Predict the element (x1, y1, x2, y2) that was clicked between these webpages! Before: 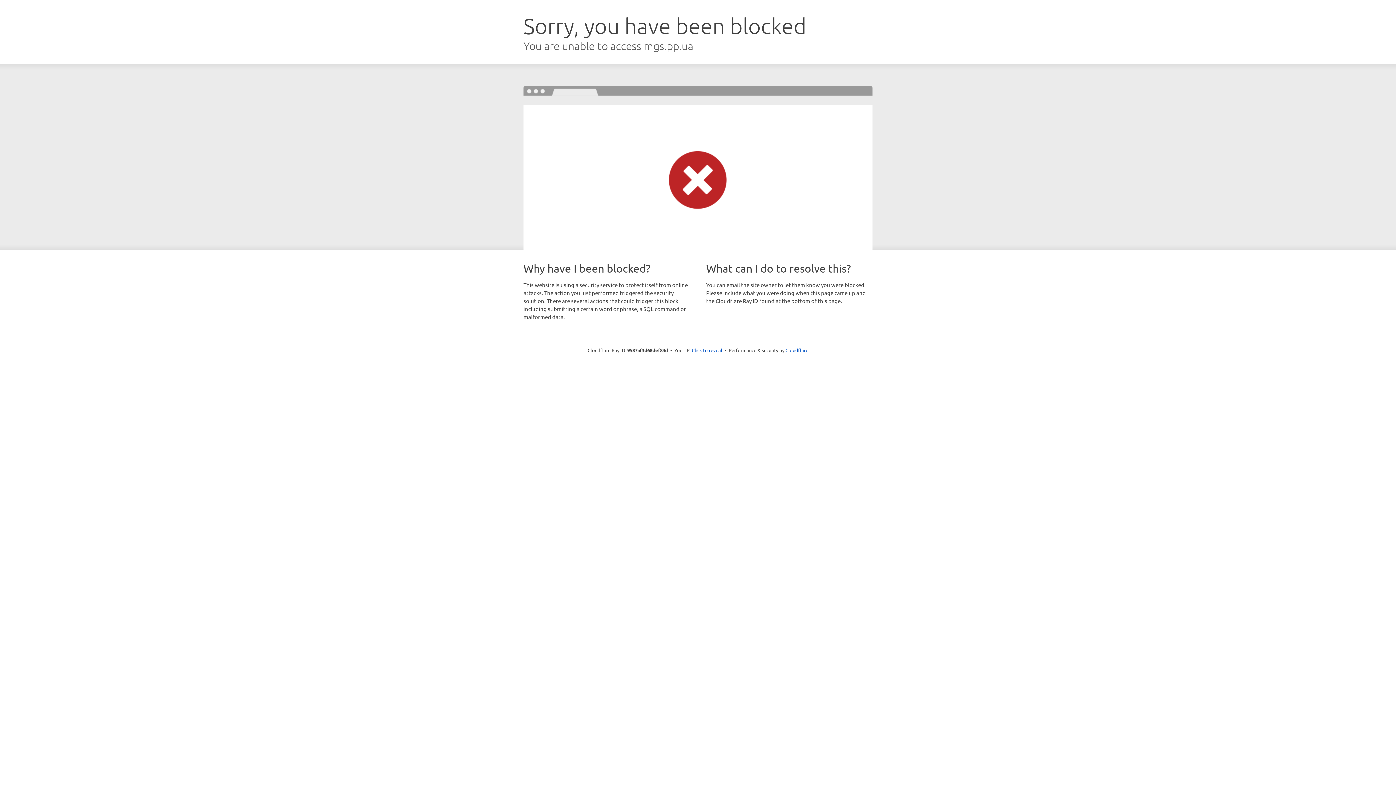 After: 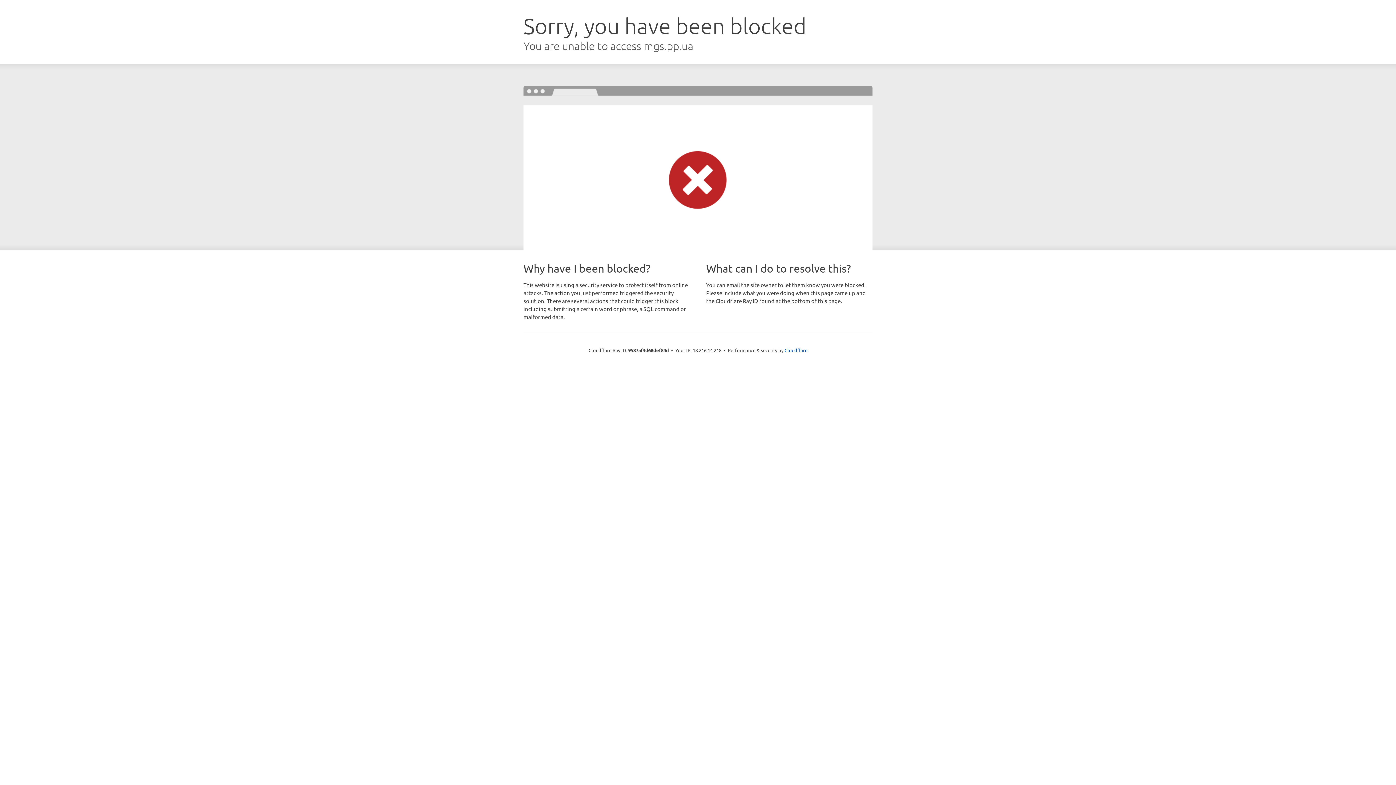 Action: bbox: (692, 346, 722, 353) label: Click to reveal